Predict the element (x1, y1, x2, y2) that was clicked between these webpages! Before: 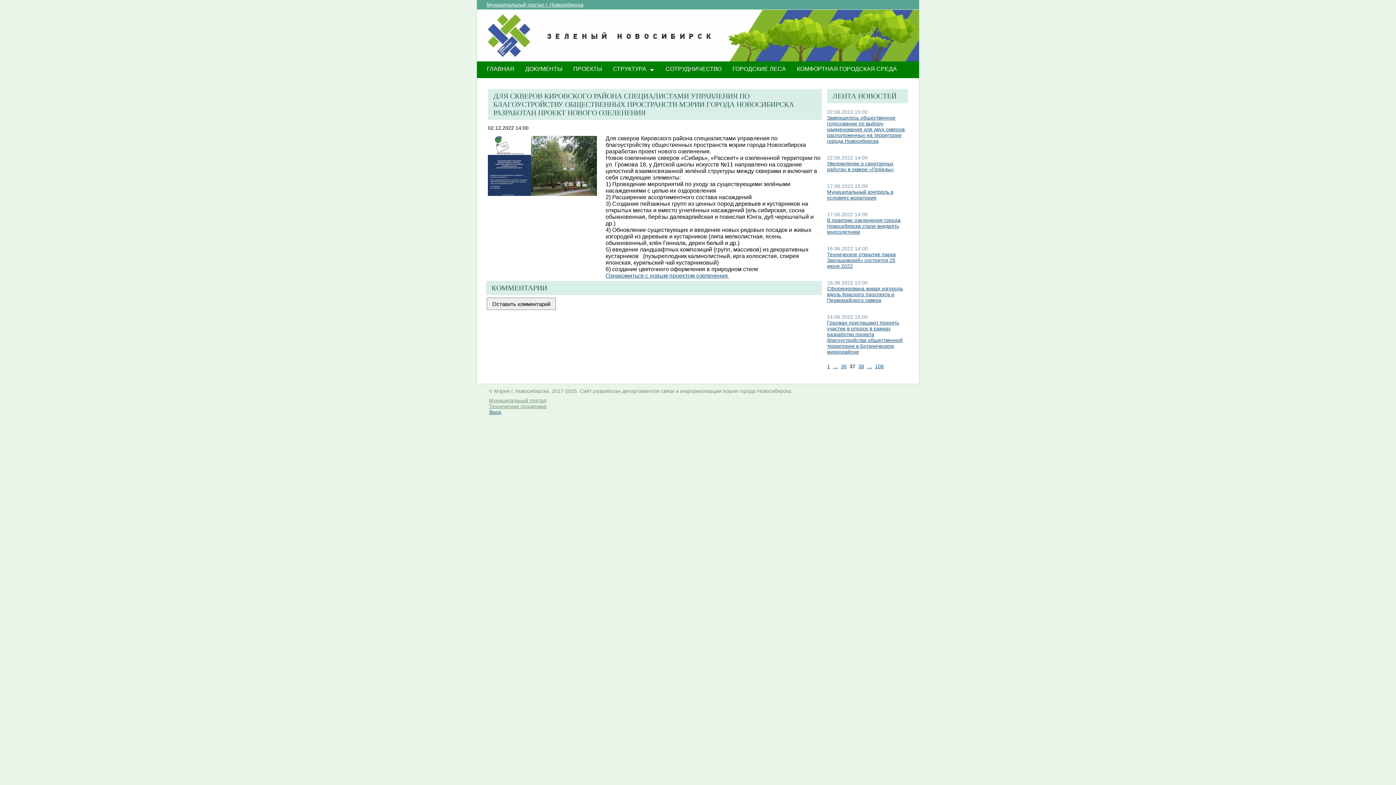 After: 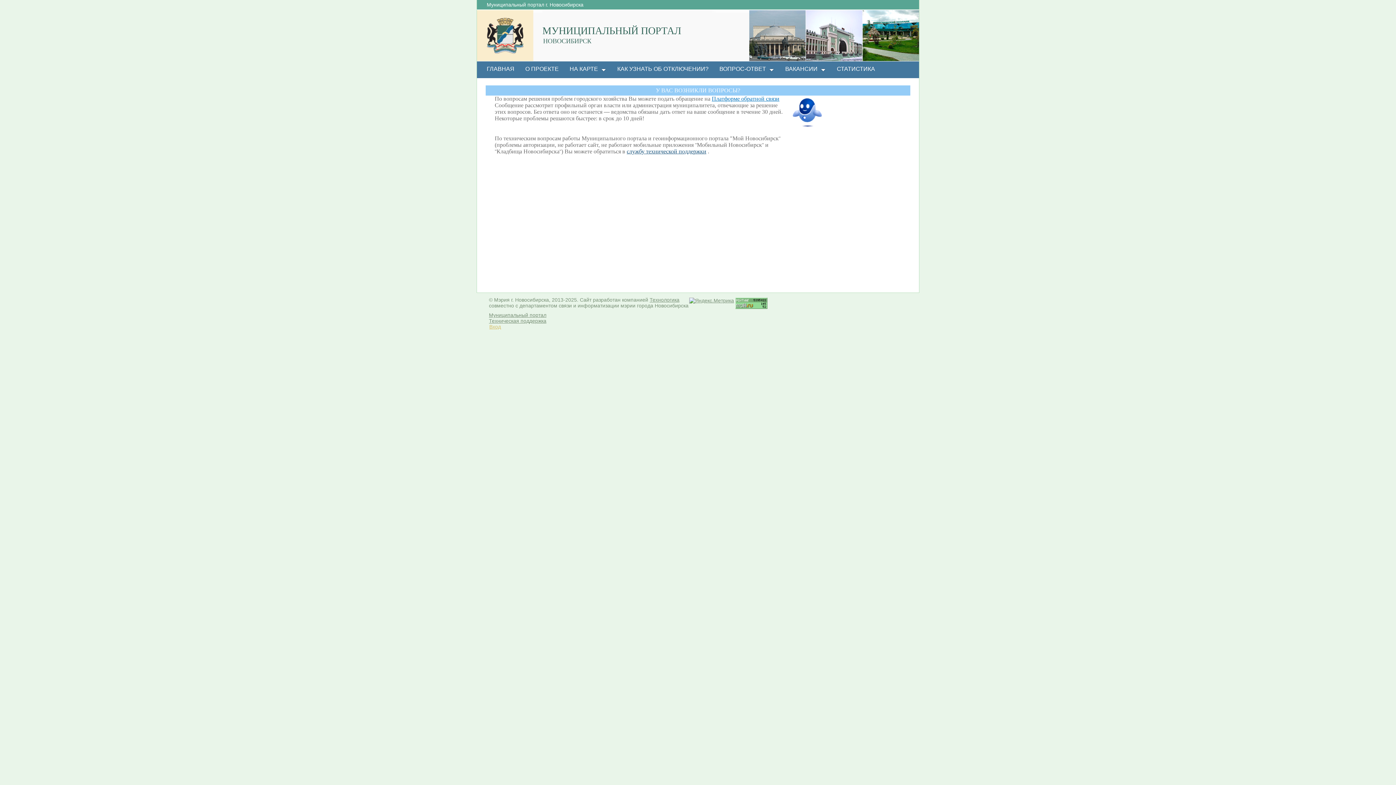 Action: bbox: (489, 403, 546, 409) label: Техническая поддержка